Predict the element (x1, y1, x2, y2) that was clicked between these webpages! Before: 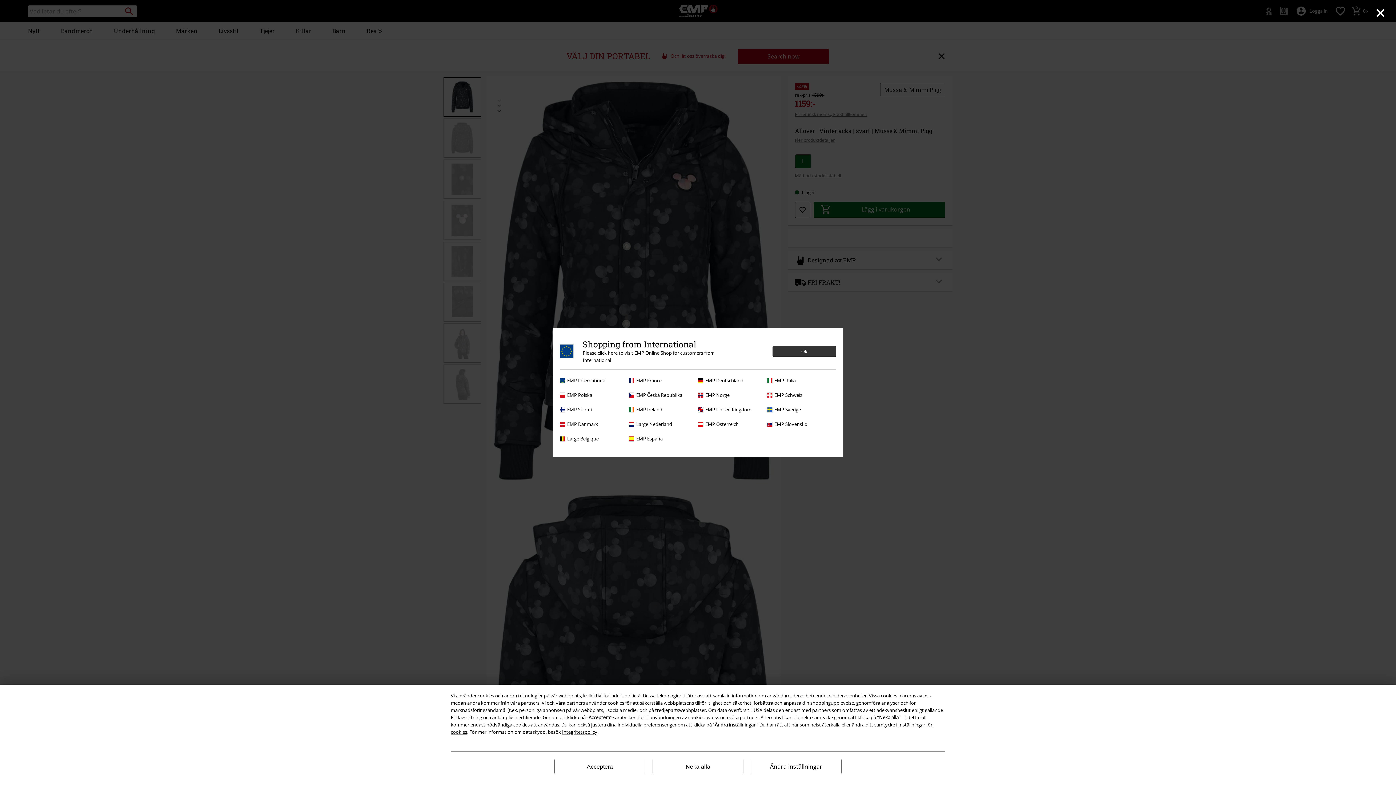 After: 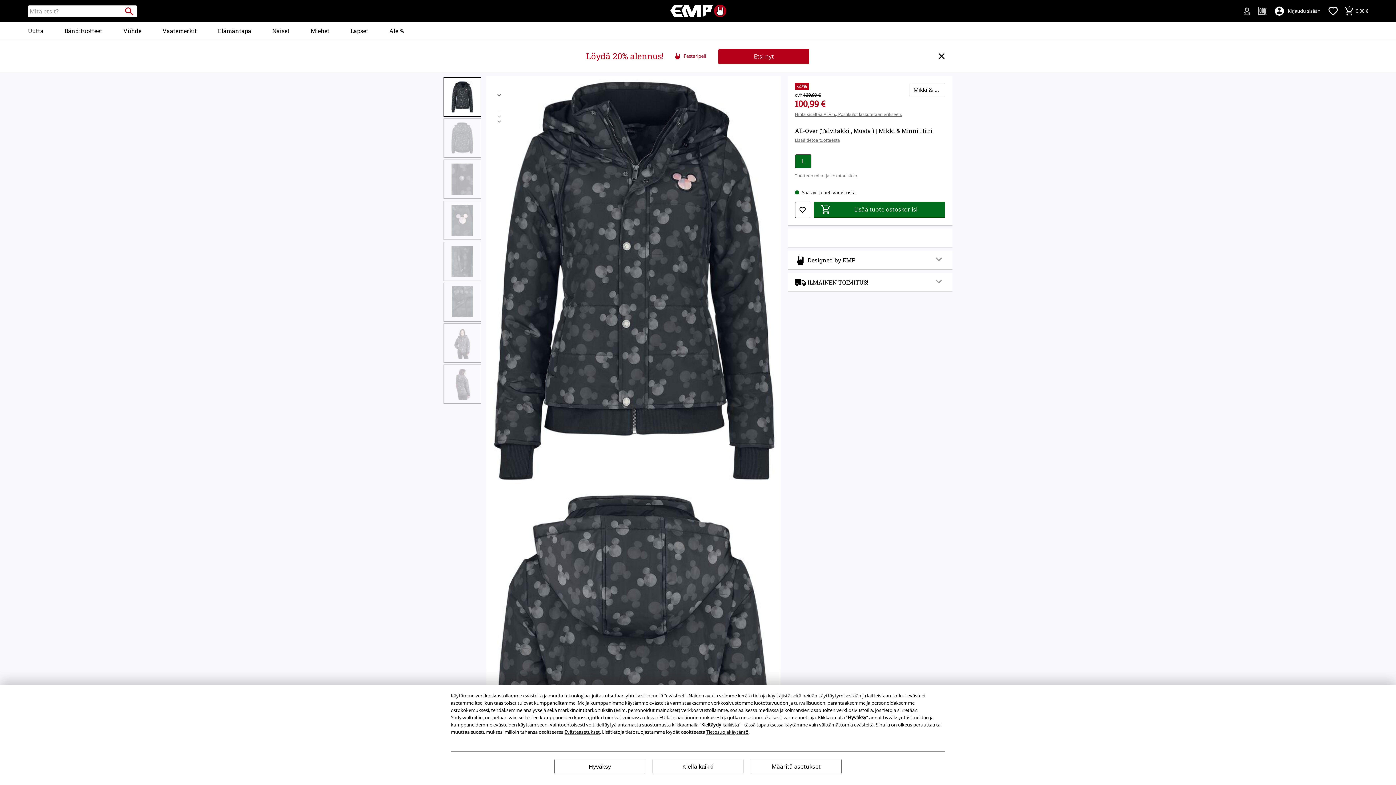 Action: label: EMP Suomi bbox: (560, 406, 625, 413)